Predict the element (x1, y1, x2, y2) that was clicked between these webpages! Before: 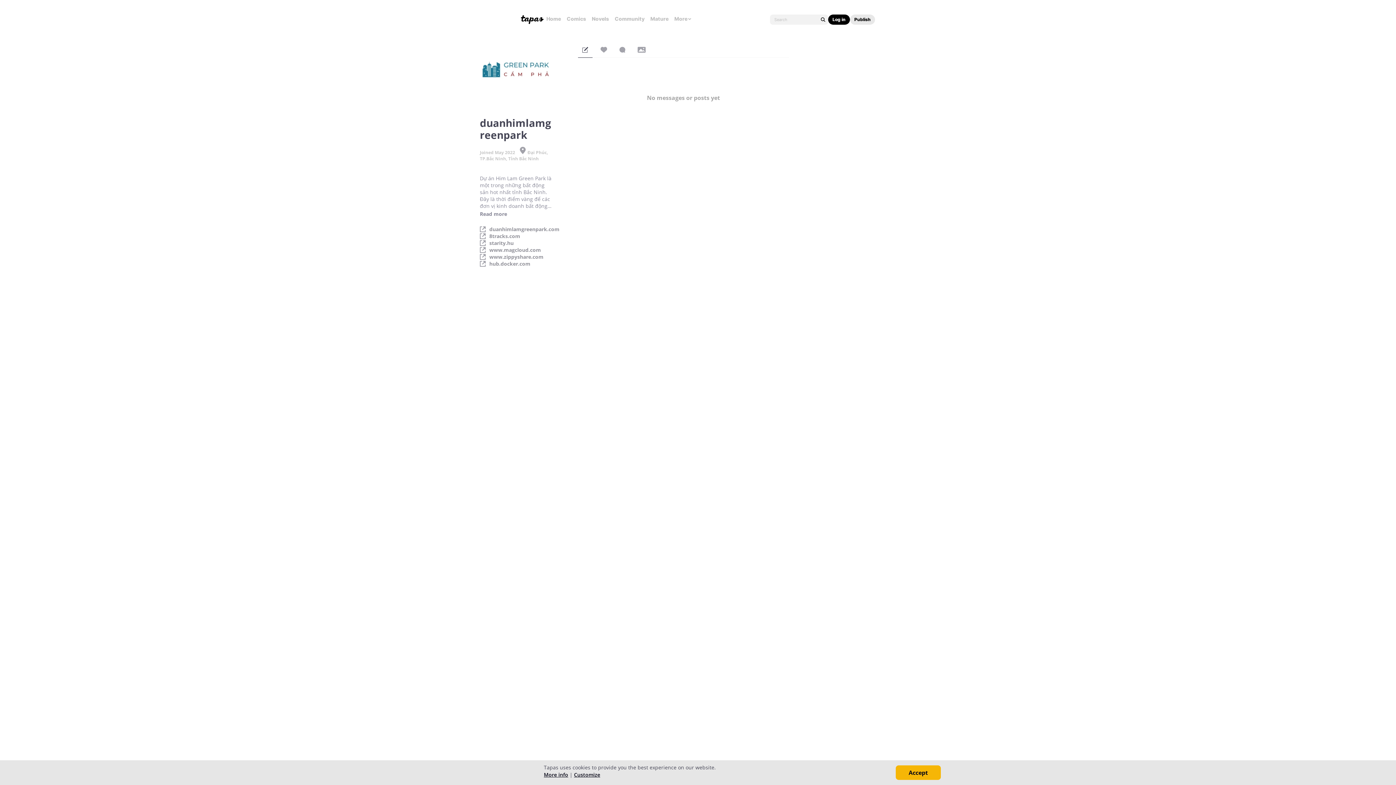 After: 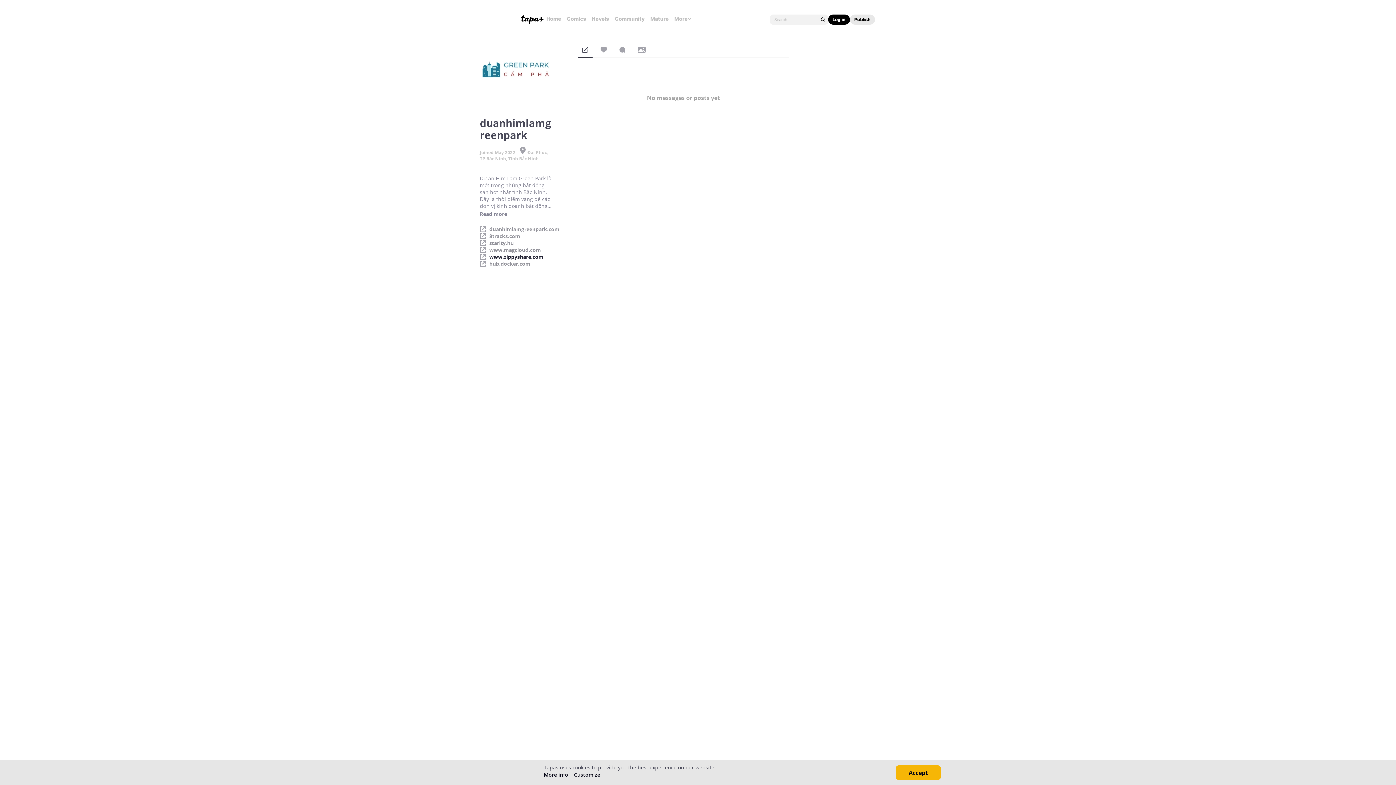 Action: label: www.zippyshare.com bbox: (489, 254, 563, 260)